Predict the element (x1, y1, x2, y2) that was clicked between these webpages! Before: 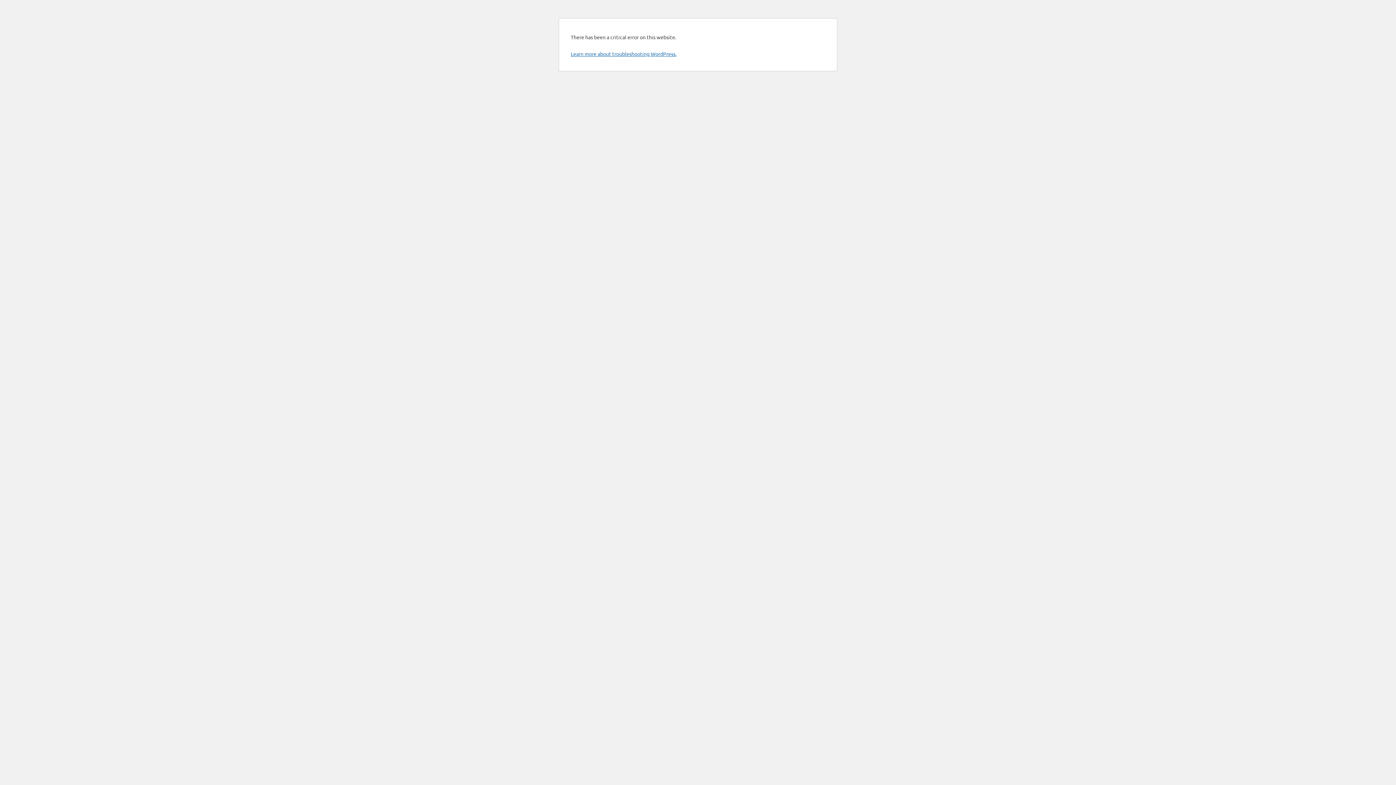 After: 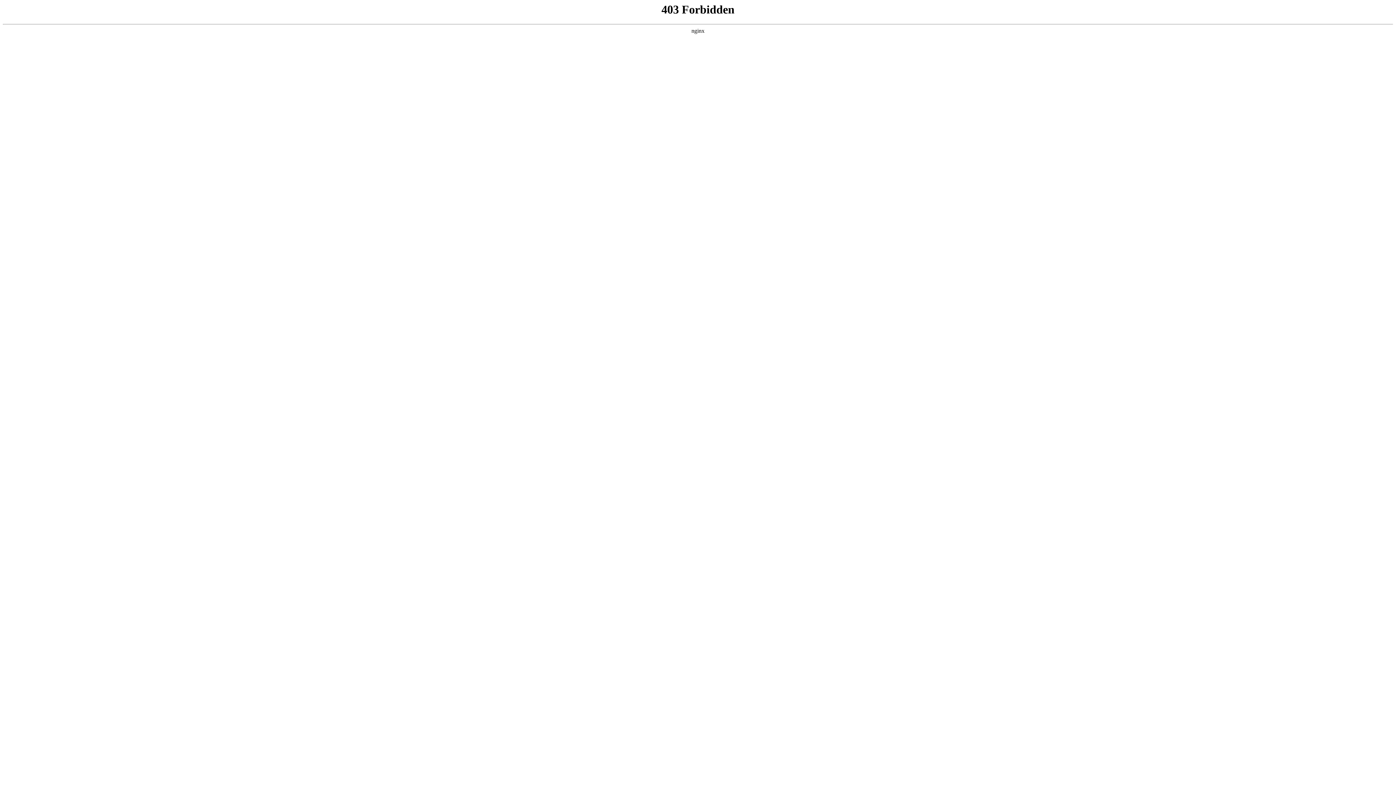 Action: bbox: (570, 50, 676, 57) label: Learn more about troubleshooting WordPress.